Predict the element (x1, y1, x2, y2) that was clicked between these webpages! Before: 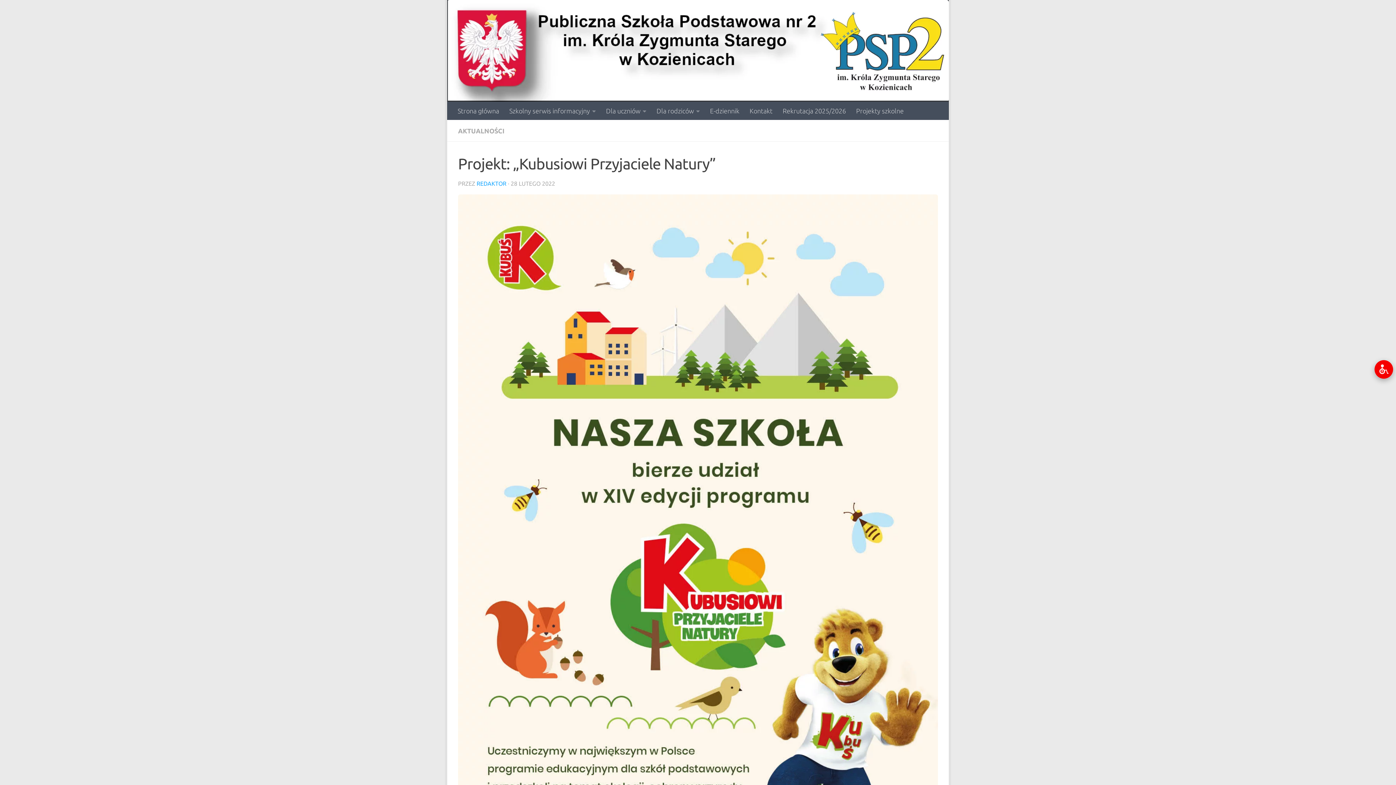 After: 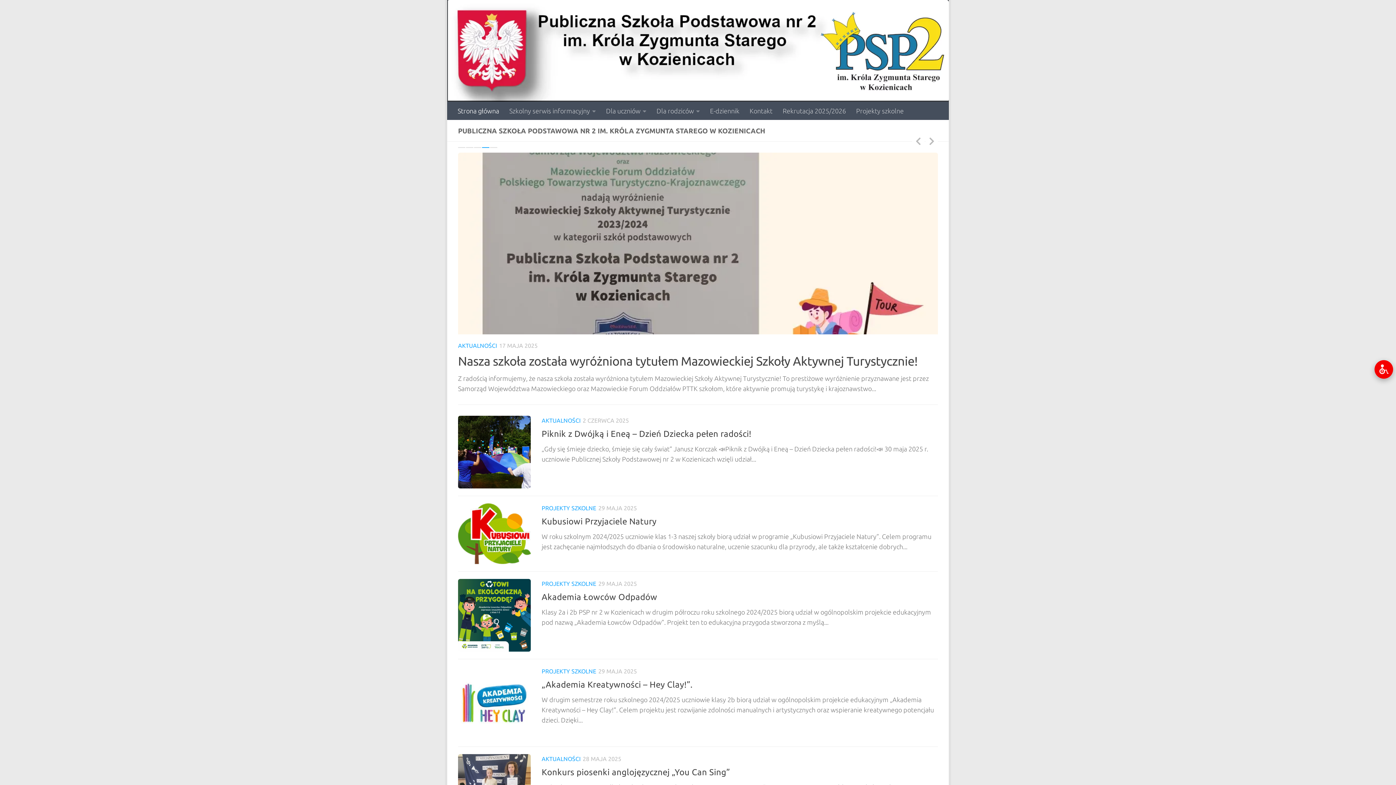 Action: label: Strona główna bbox: (452, 101, 504, 120)